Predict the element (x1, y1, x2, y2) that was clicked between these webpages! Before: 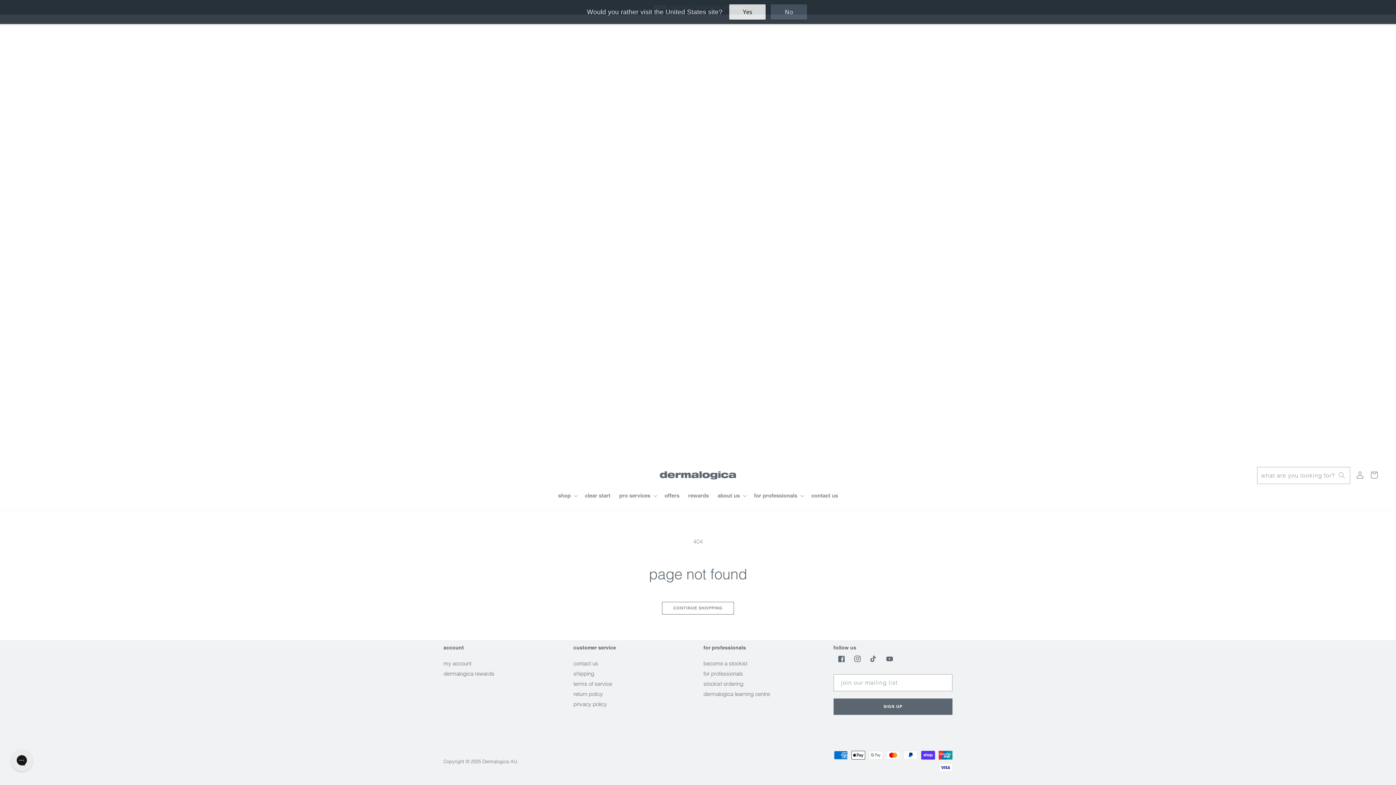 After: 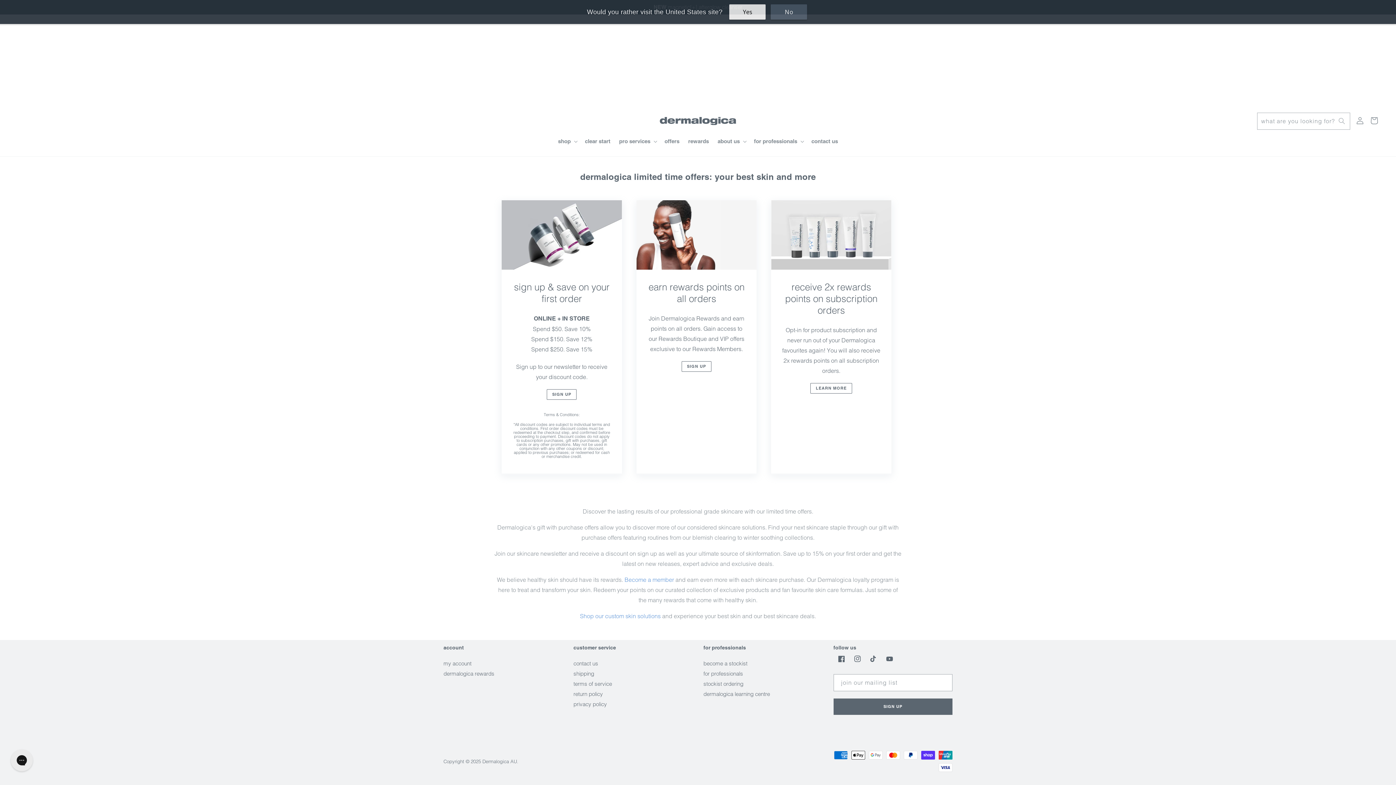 Action: bbox: (660, 488, 684, 503) label: offers